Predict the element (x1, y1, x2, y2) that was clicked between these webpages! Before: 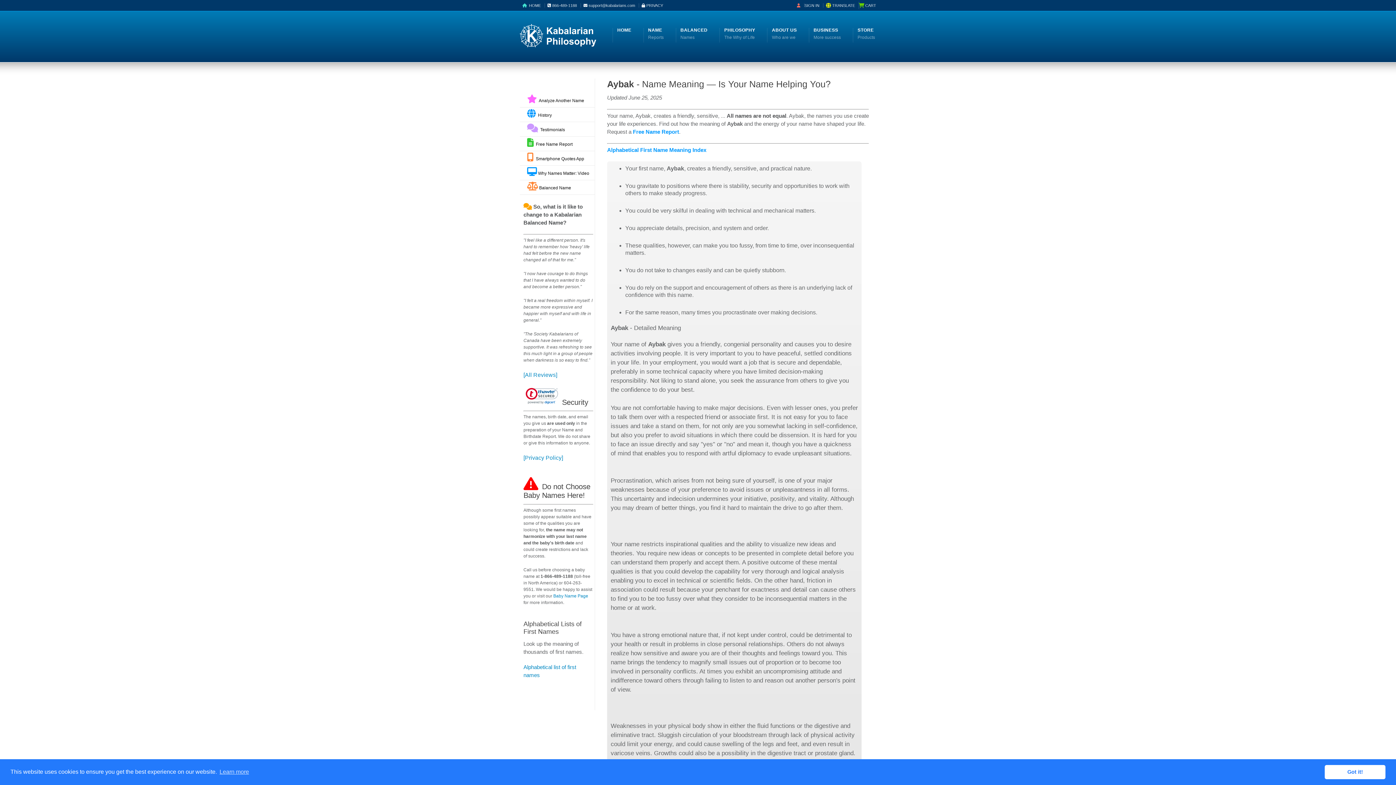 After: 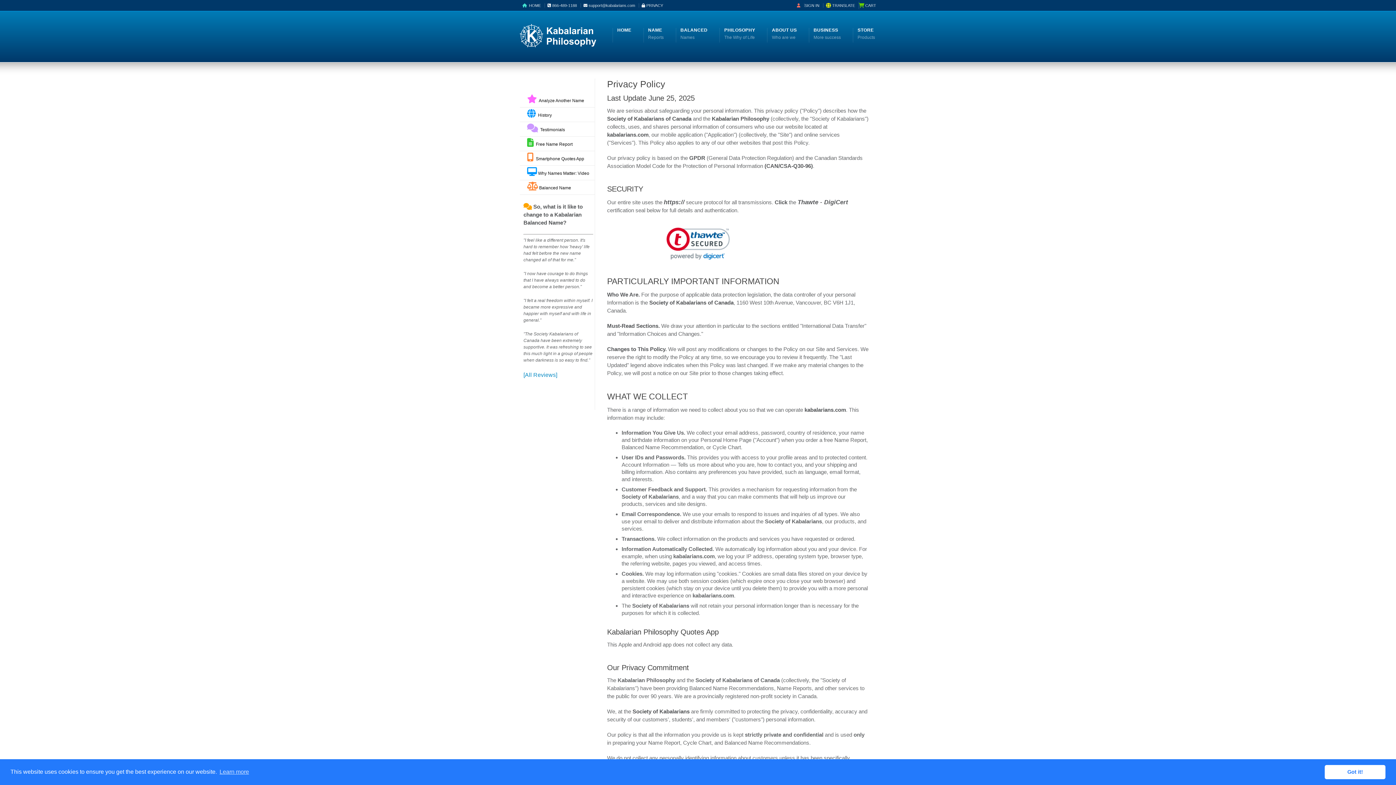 Action: bbox: (523, 398, 560, 406)